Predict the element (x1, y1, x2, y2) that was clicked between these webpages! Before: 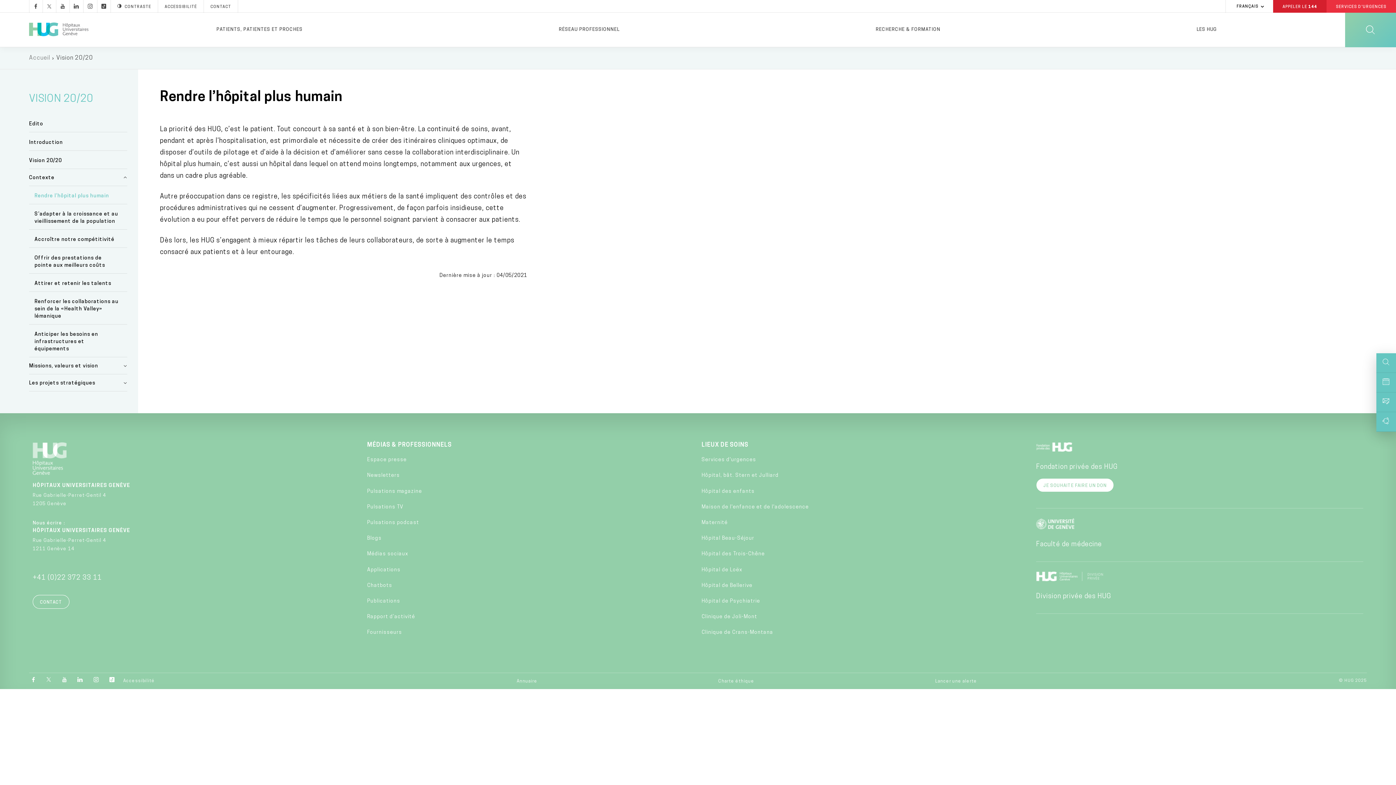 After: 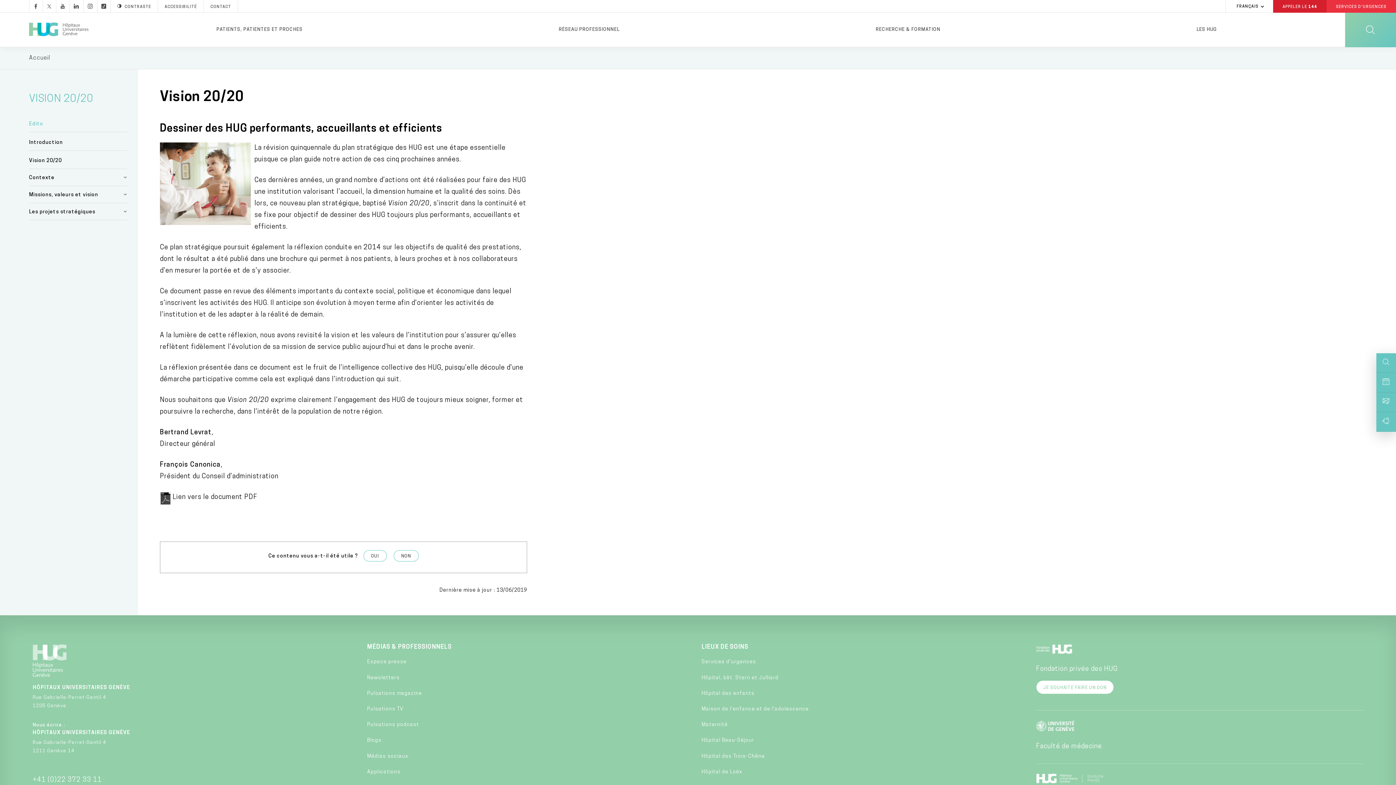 Action: label: Edito bbox: (29, 115, 127, 132)